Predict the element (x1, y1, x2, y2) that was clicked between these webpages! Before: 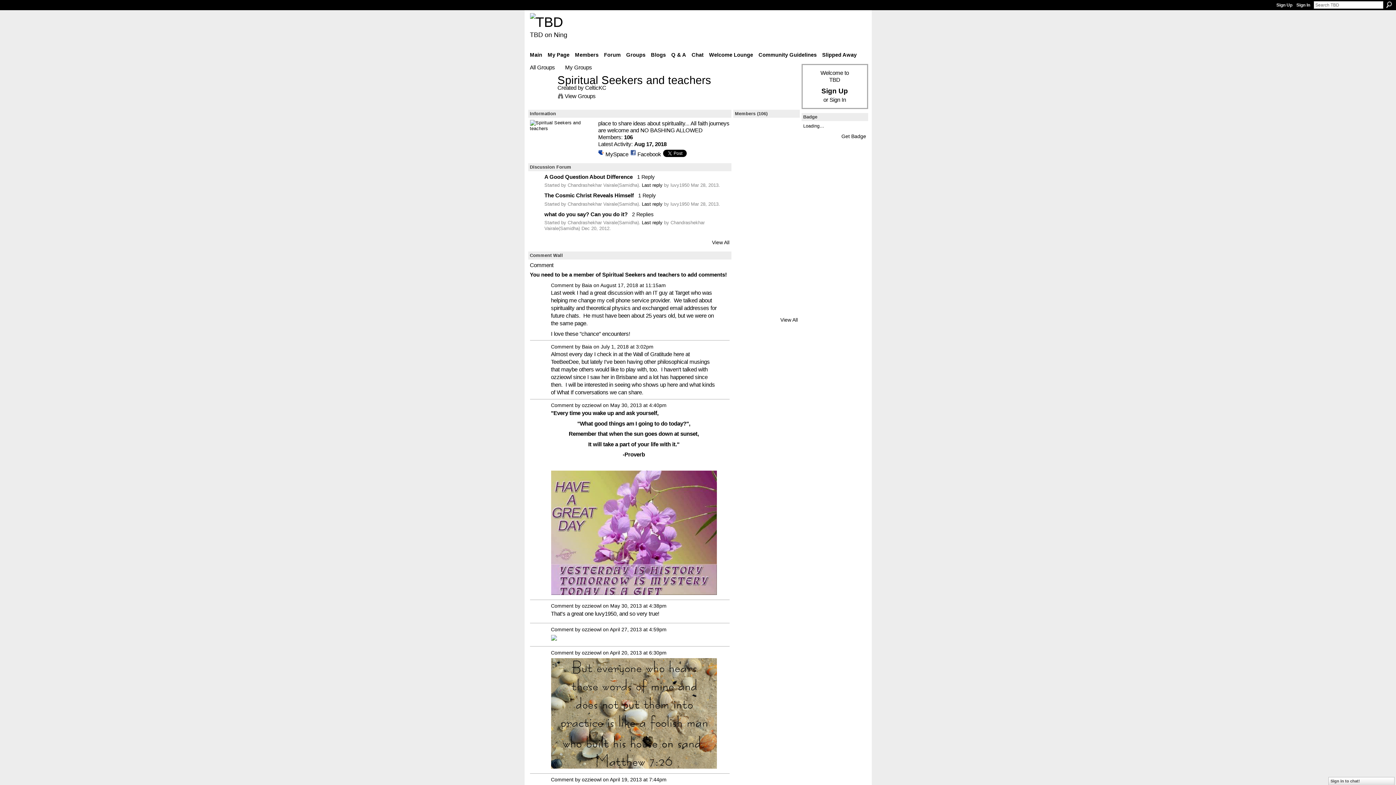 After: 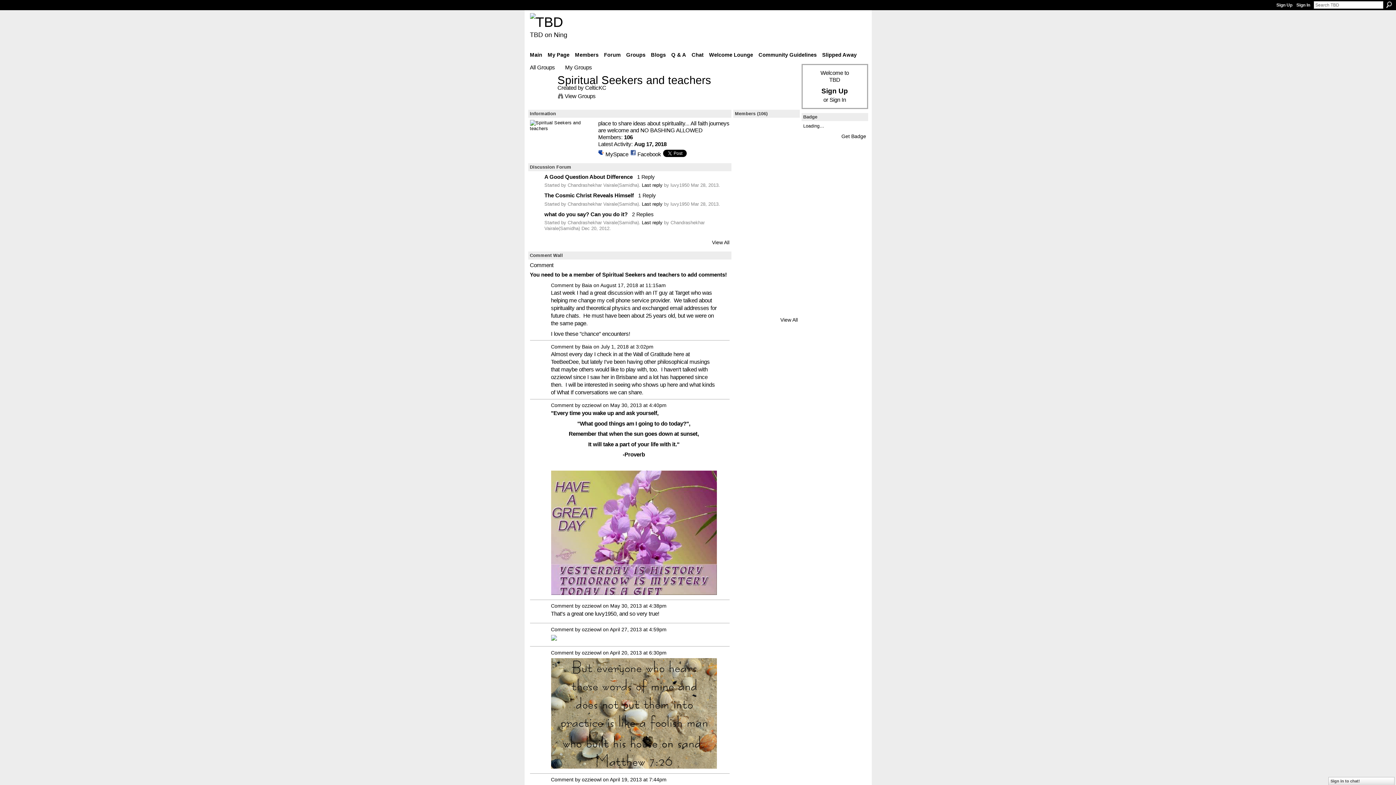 Action: label: Created by  bbox: (557, 84, 585, 90)